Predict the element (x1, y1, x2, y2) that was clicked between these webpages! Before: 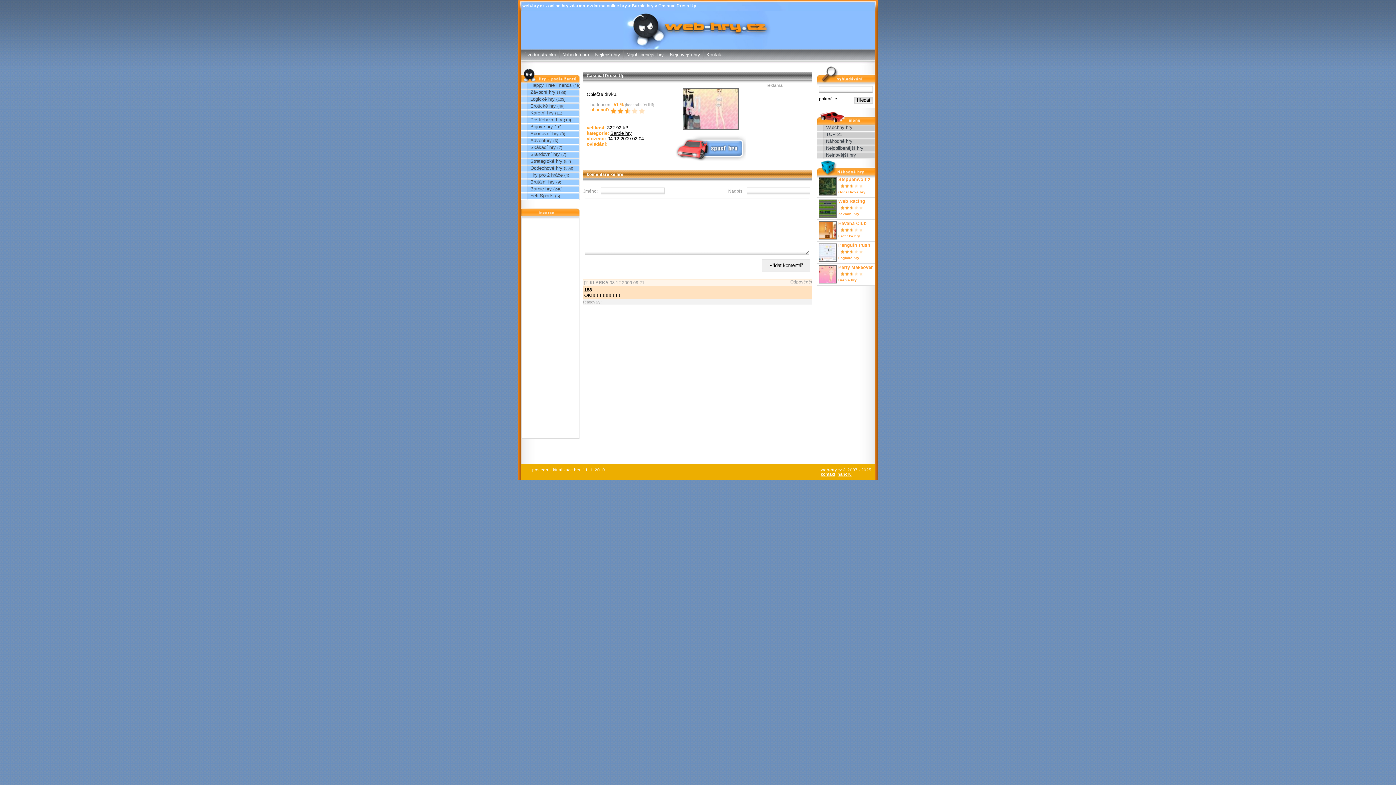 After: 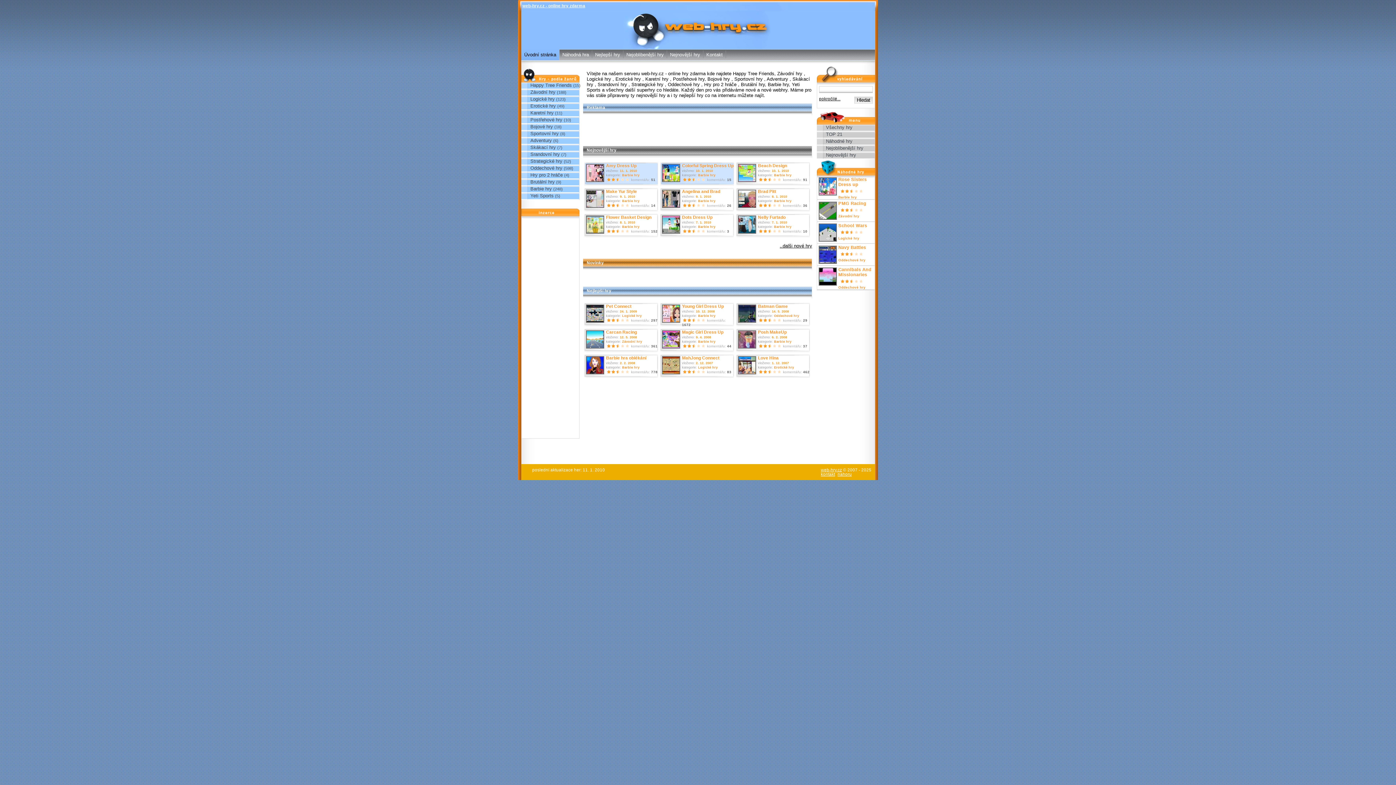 Action: label: Cassual Dress Up - Barbie hry - zdarma online hry web-hry.cz - online hry zdarma bbox: (624, 10, 772, 38)